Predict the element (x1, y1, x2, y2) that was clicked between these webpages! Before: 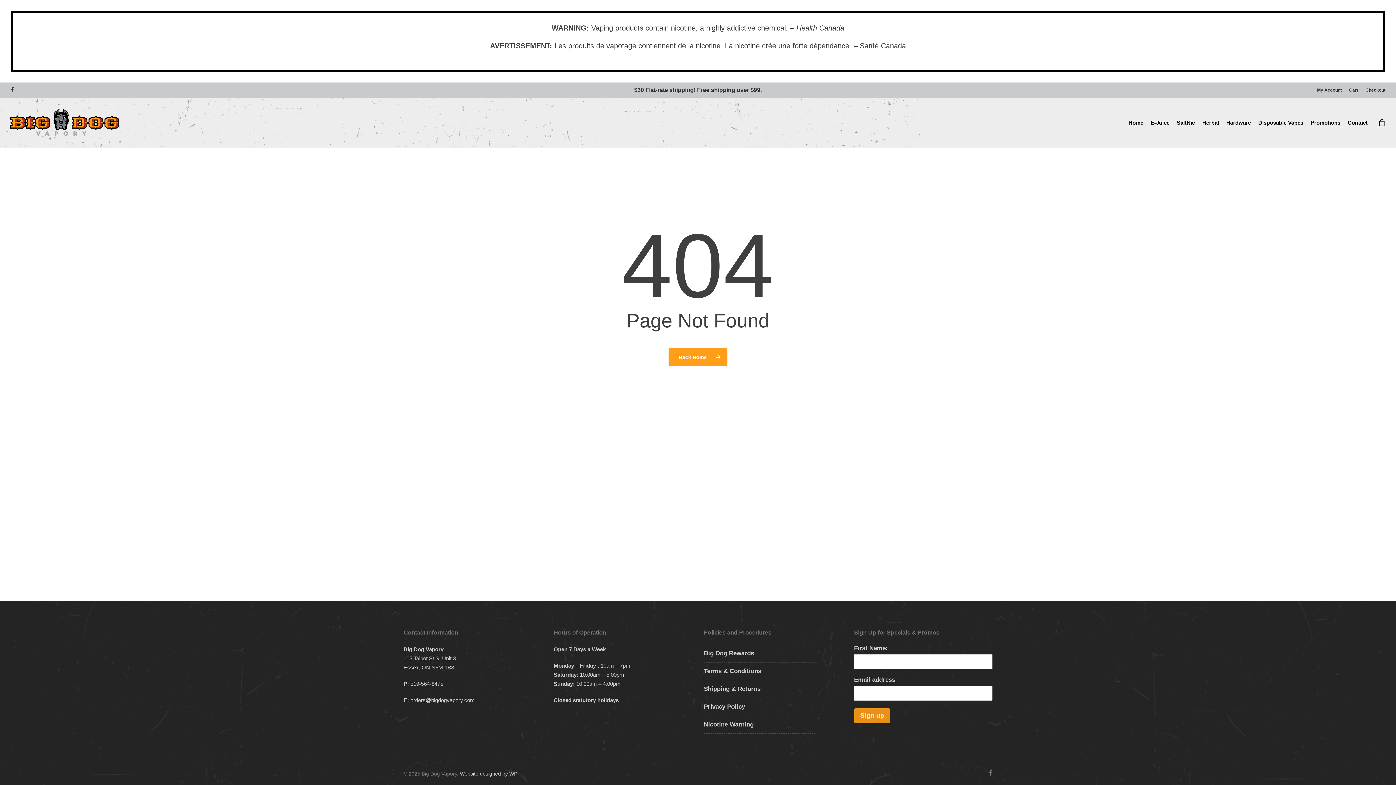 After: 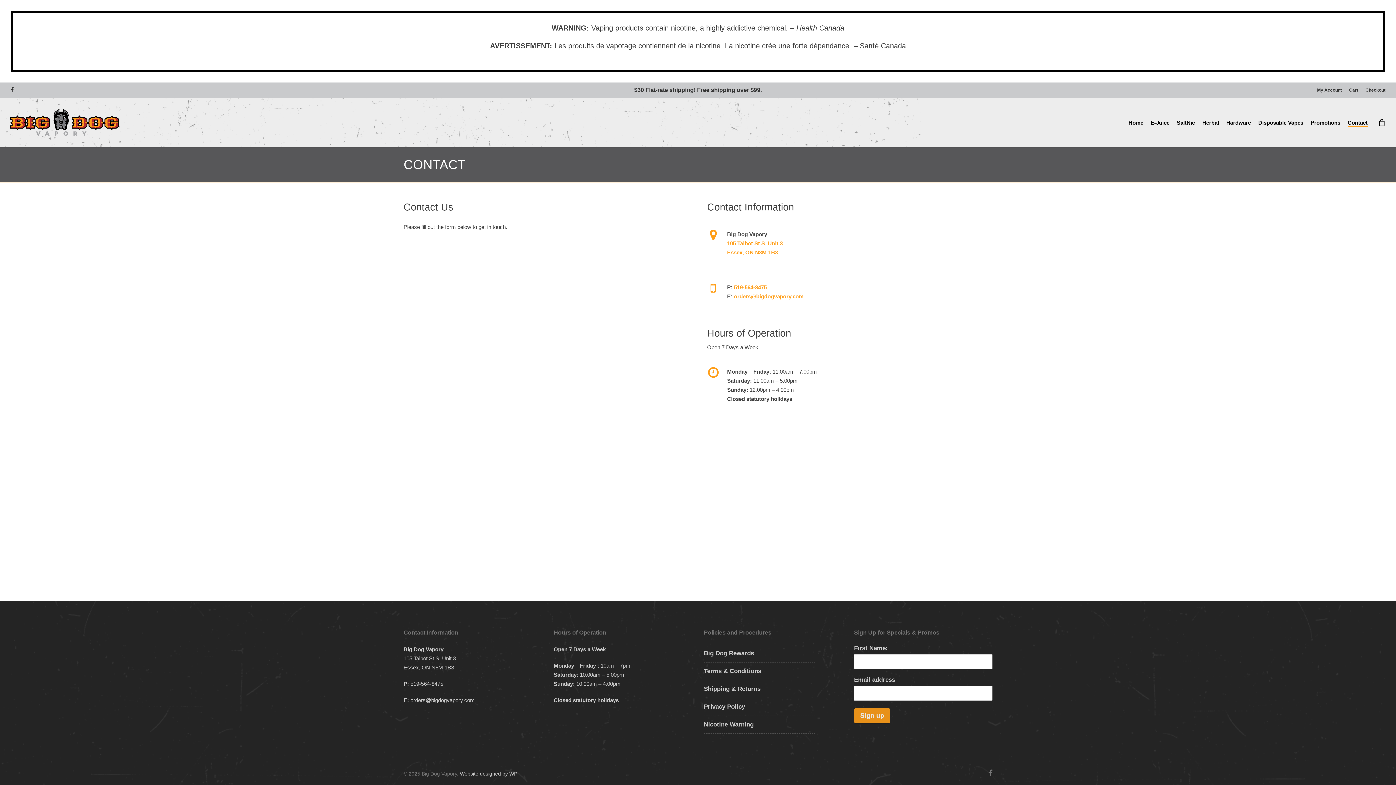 Action: label: Contact bbox: (1348, 118, 1368, 127)